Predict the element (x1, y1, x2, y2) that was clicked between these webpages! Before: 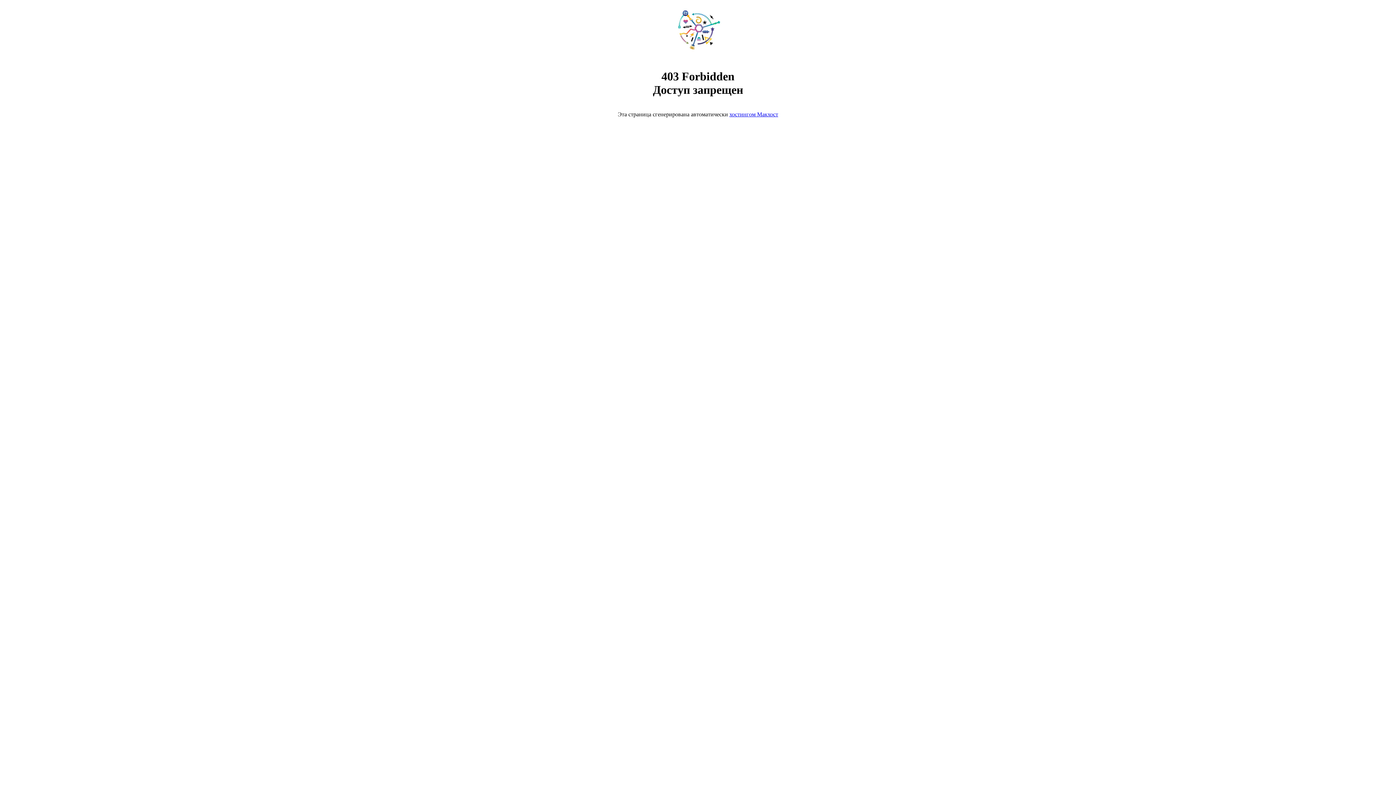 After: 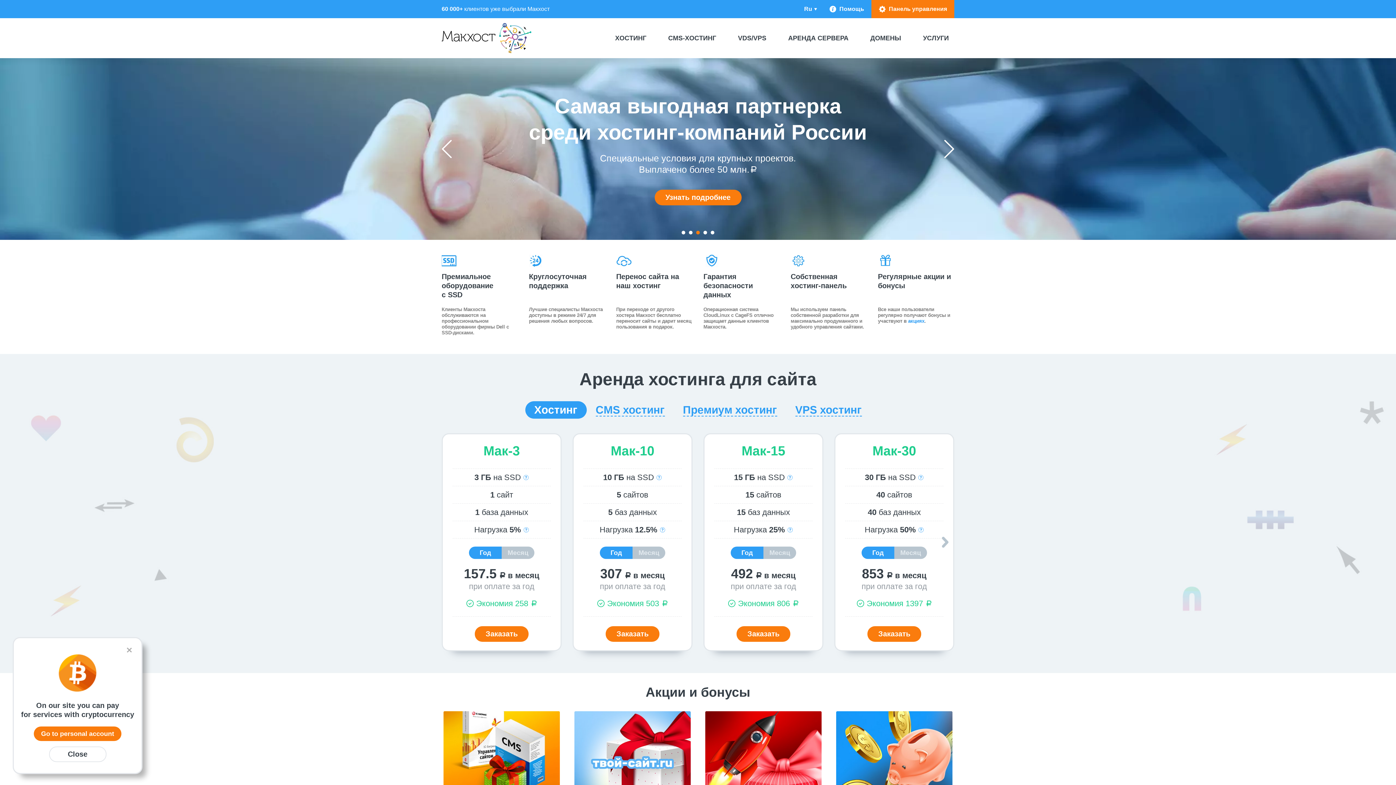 Action: label: хостингом Макхост bbox: (729, 111, 778, 117)